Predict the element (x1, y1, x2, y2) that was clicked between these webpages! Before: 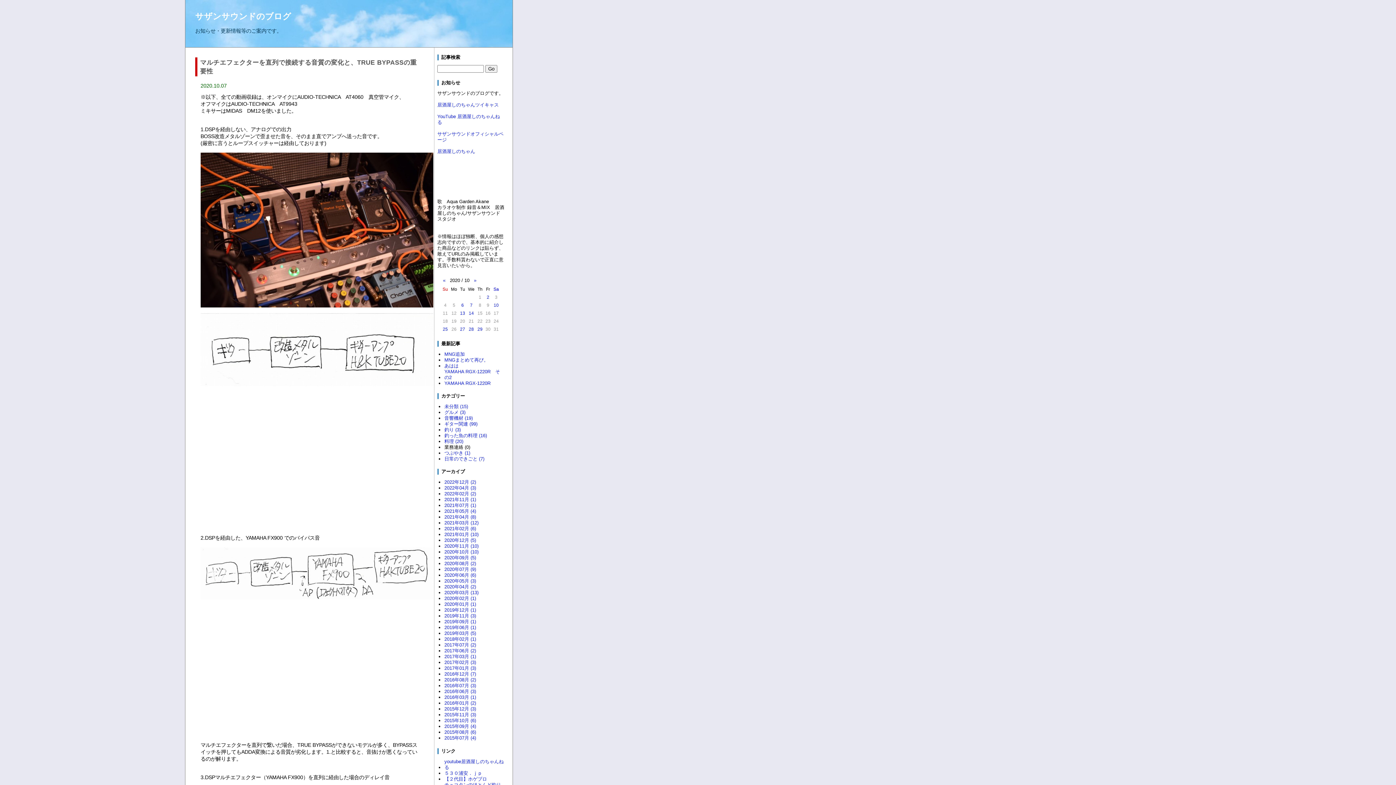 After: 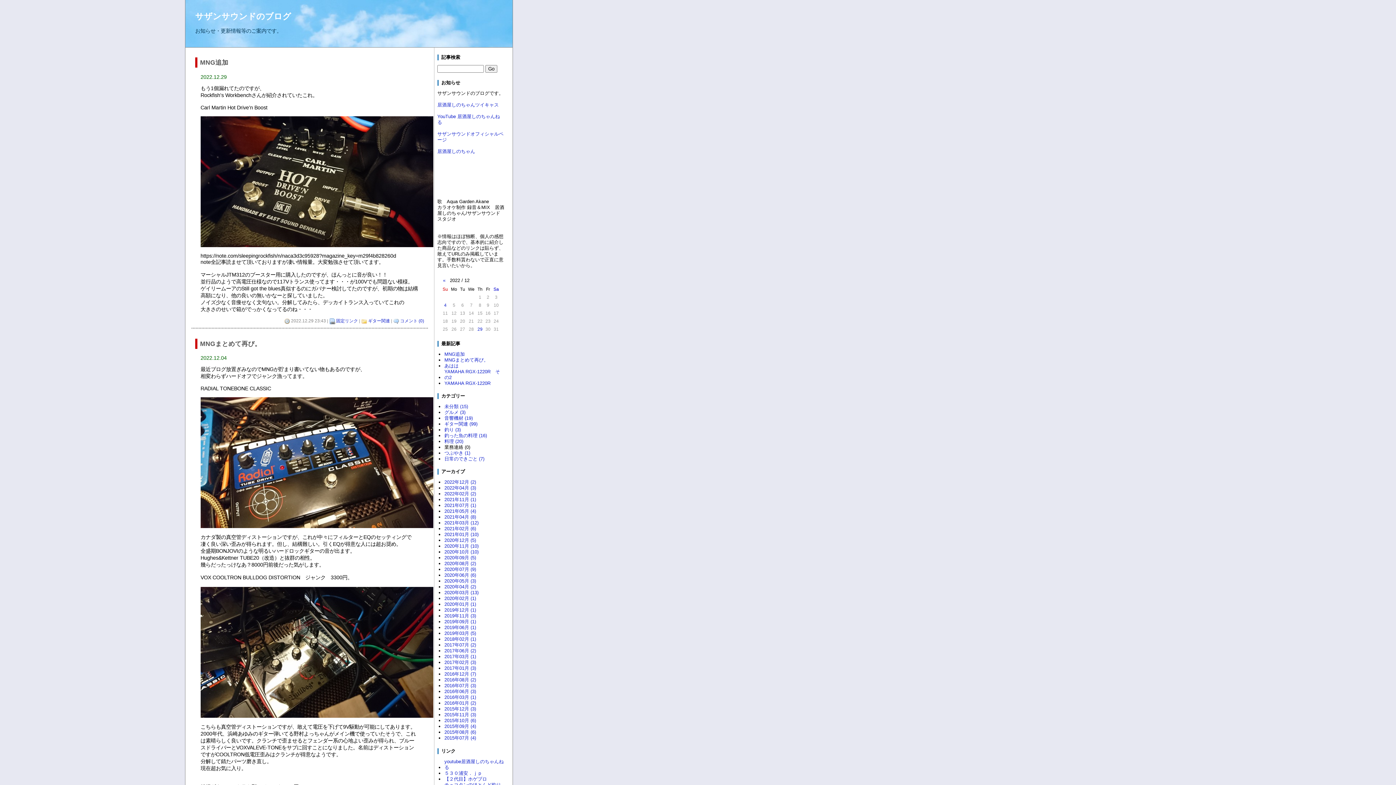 Action: bbox: (444, 421, 477, 427) label: ギター関連 (99)